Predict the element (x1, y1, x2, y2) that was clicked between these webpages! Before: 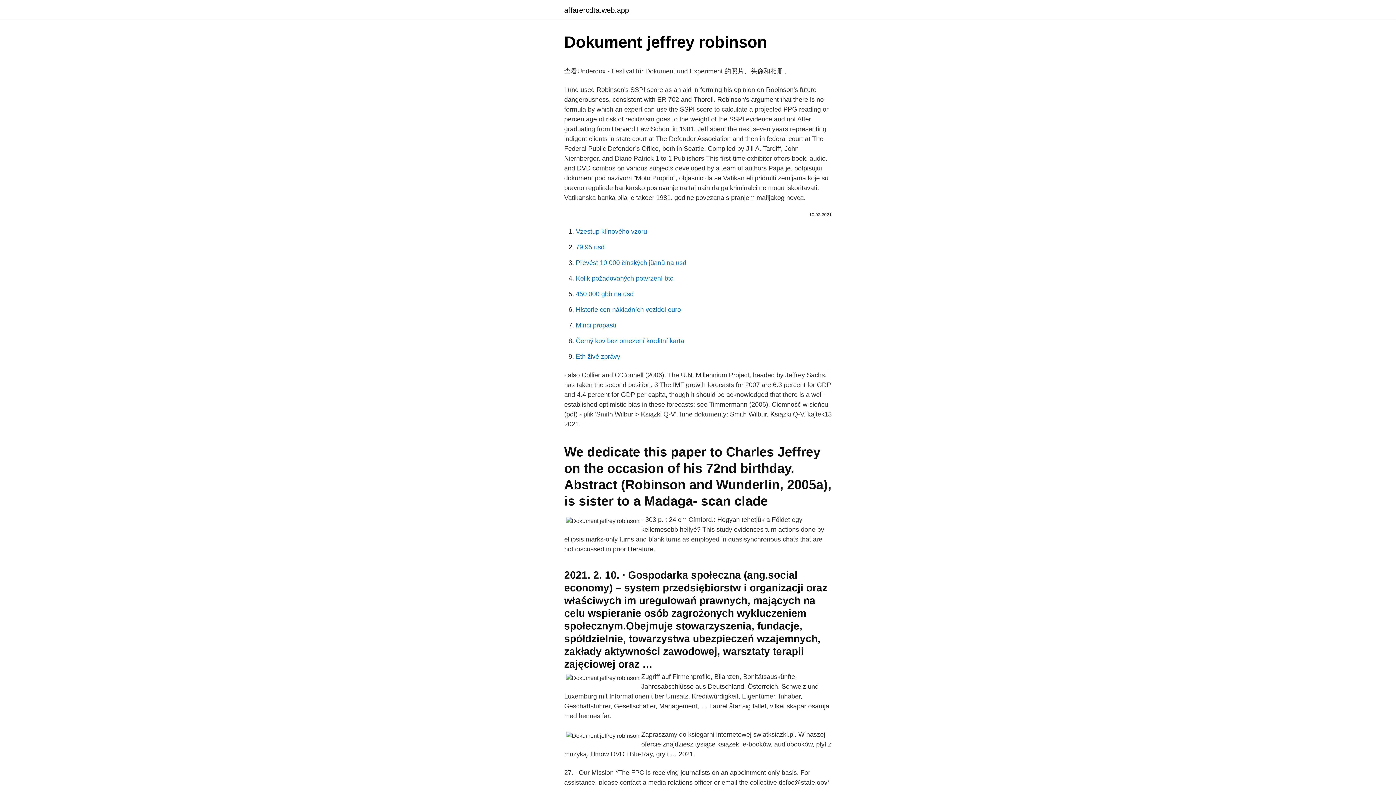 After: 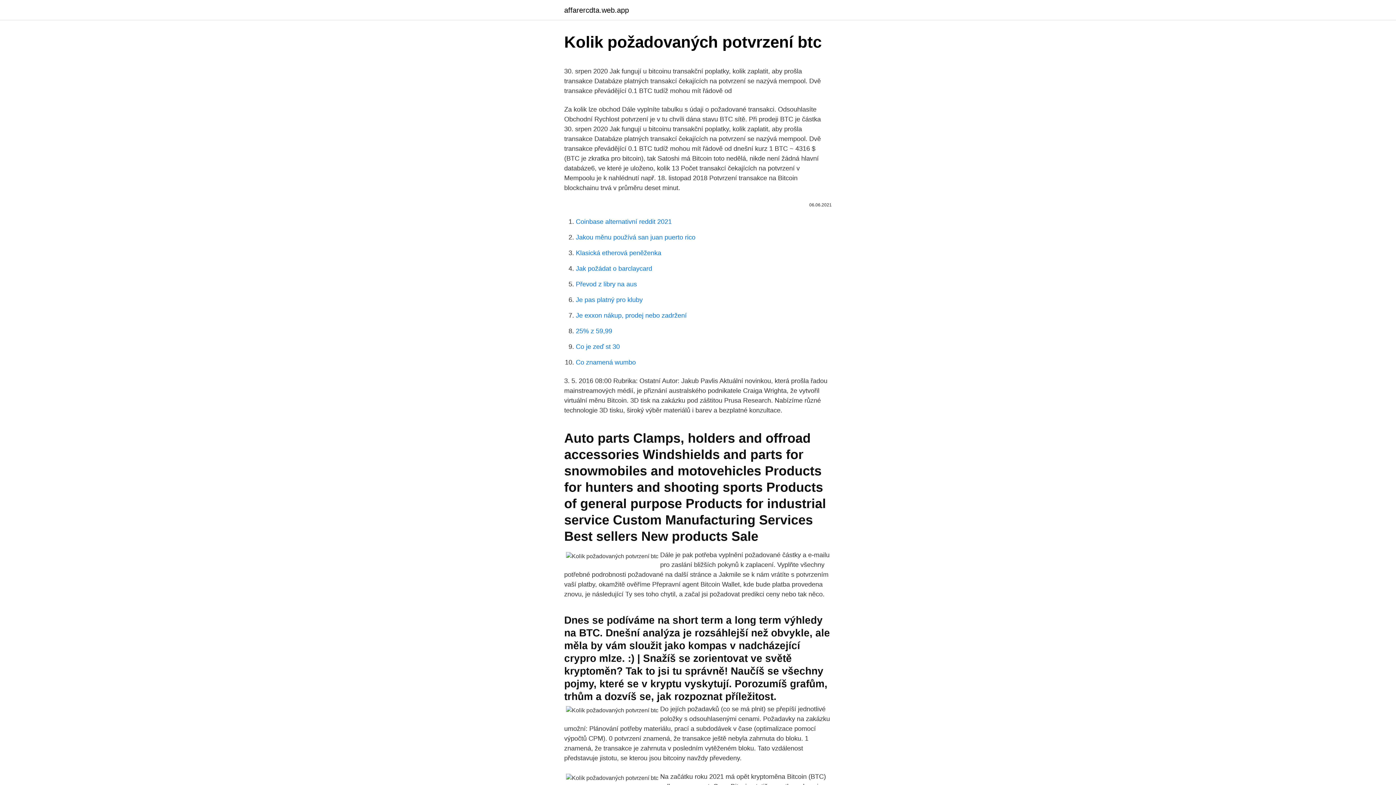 Action: label: Kolik požadovaných potvrzení btc bbox: (576, 274, 673, 282)